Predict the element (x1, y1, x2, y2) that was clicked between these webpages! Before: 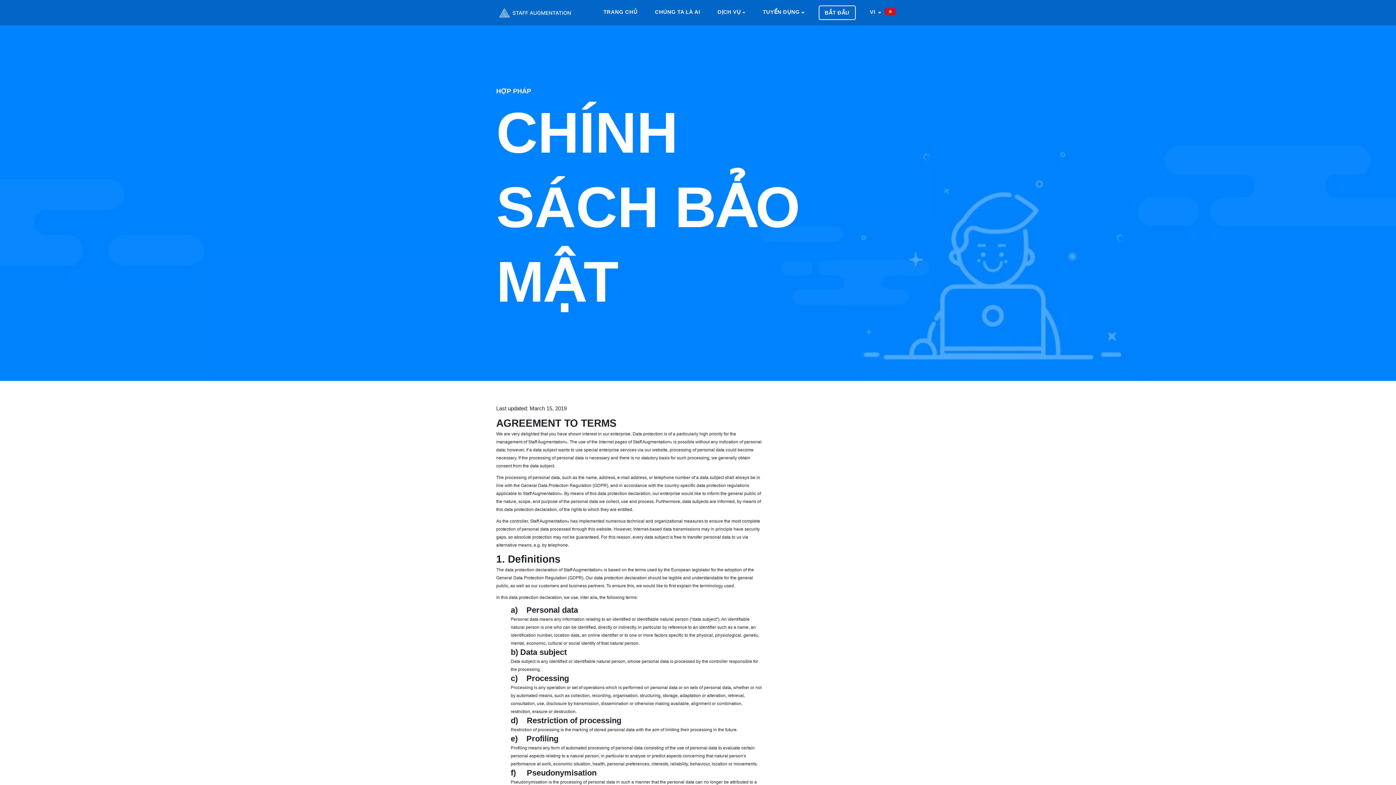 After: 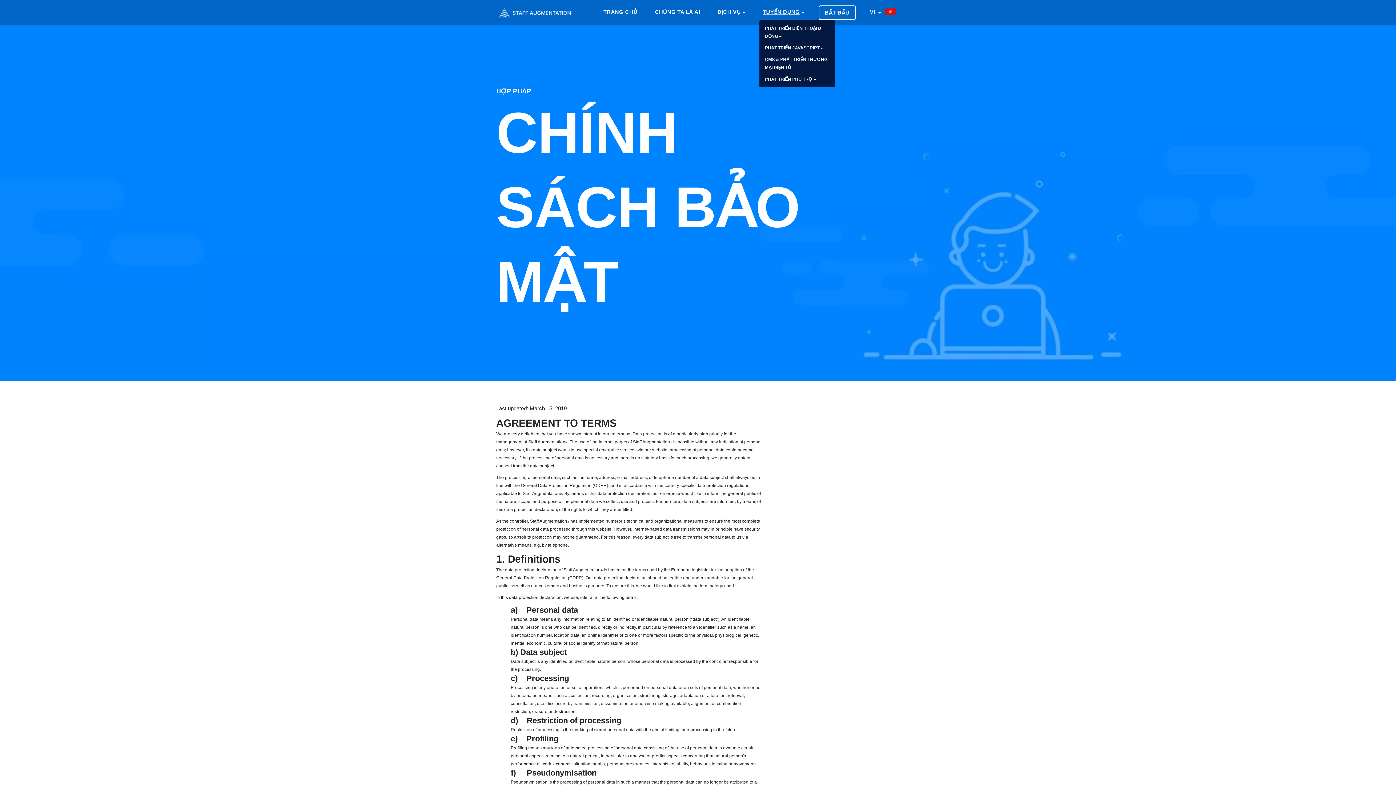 Action: bbox: (759, 5, 807, 18) label: TUYỂN DỤNG